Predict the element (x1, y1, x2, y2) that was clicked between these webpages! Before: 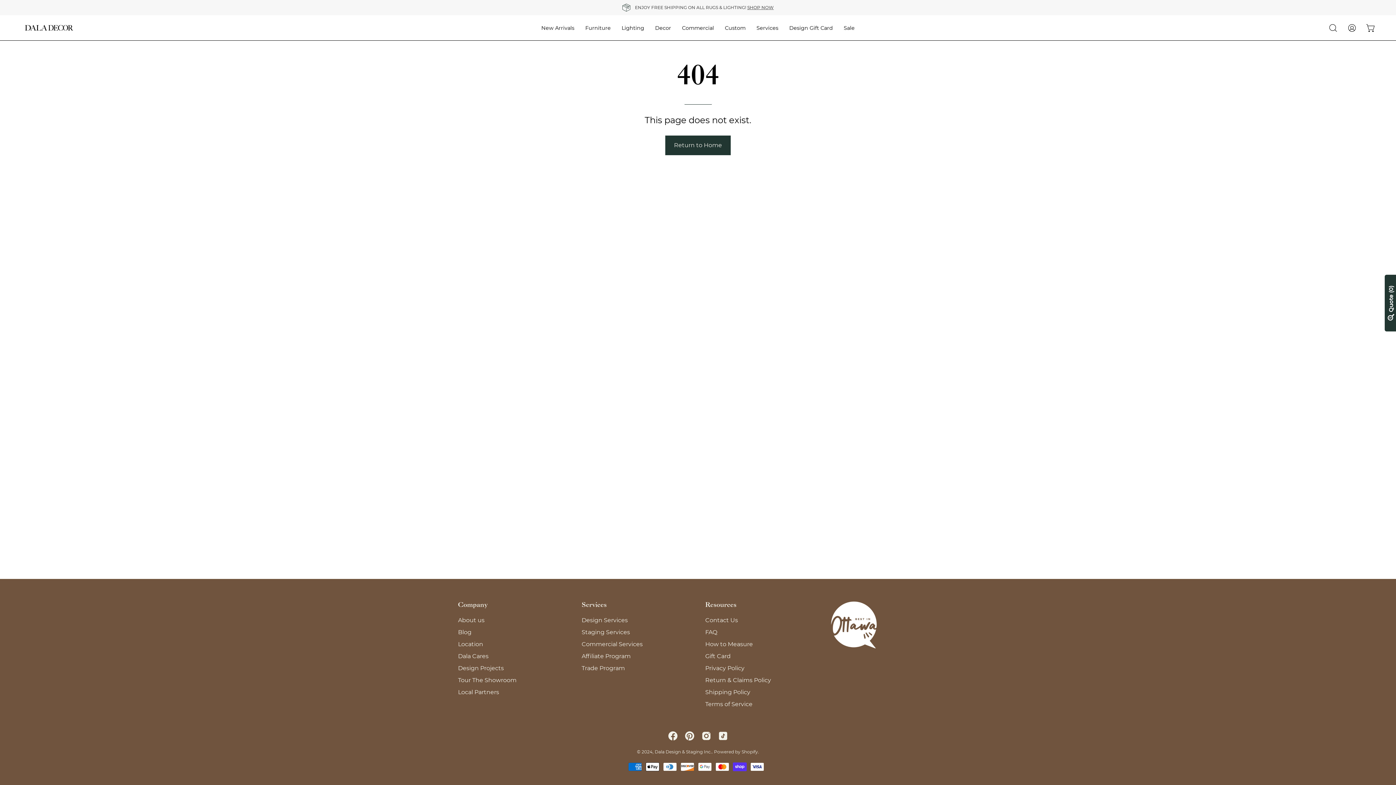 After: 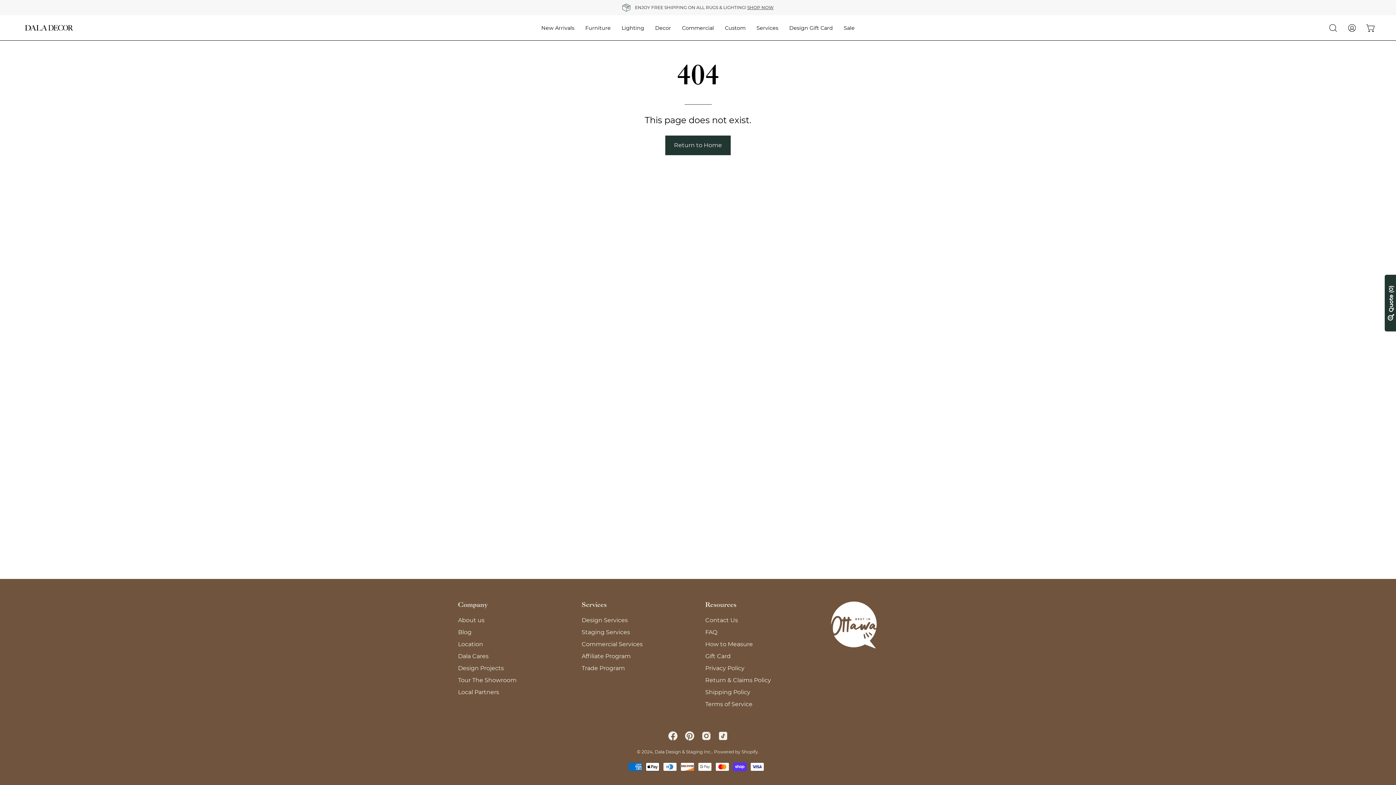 Action: label: Company bbox: (458, 601, 488, 608)